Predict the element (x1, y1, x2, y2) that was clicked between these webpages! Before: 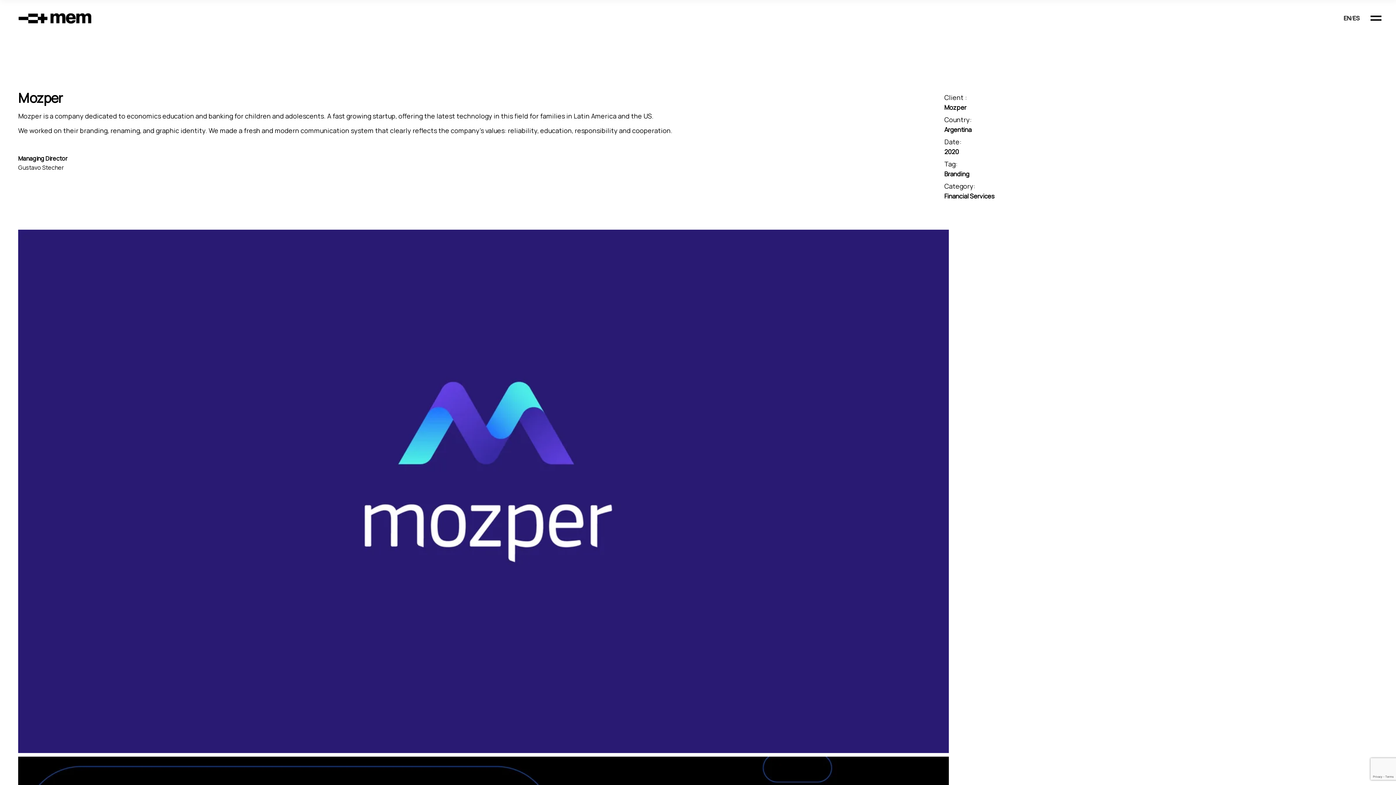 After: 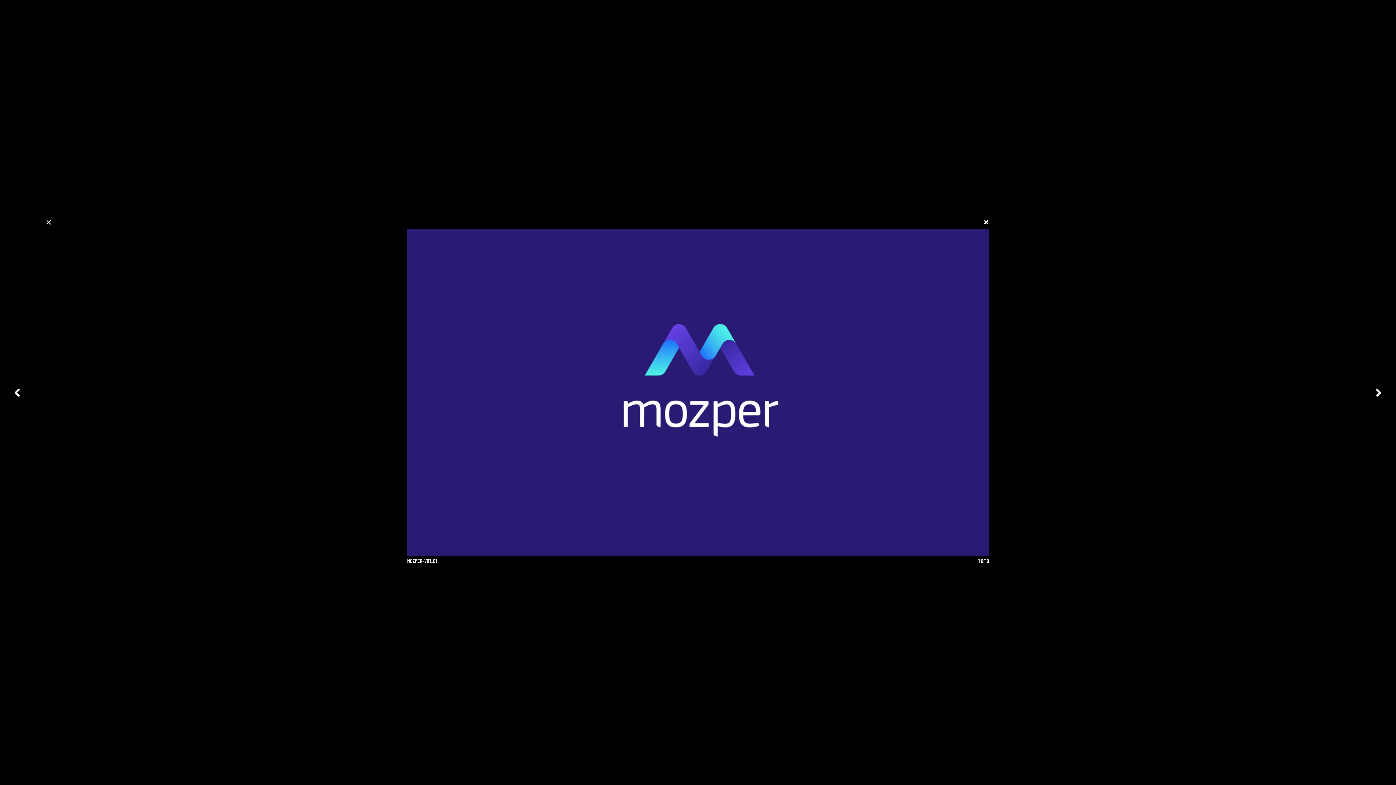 Action: bbox: (18, 229, 1378, 753)